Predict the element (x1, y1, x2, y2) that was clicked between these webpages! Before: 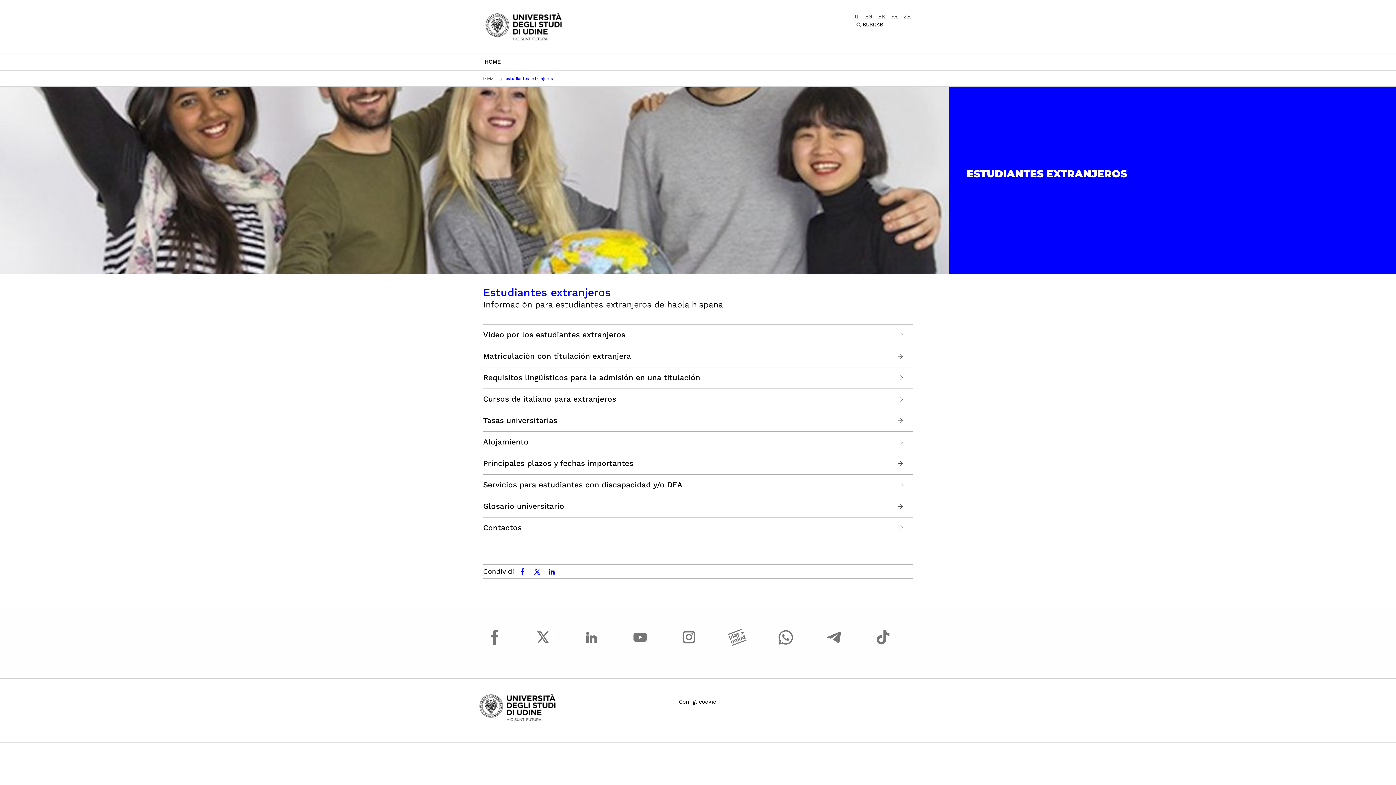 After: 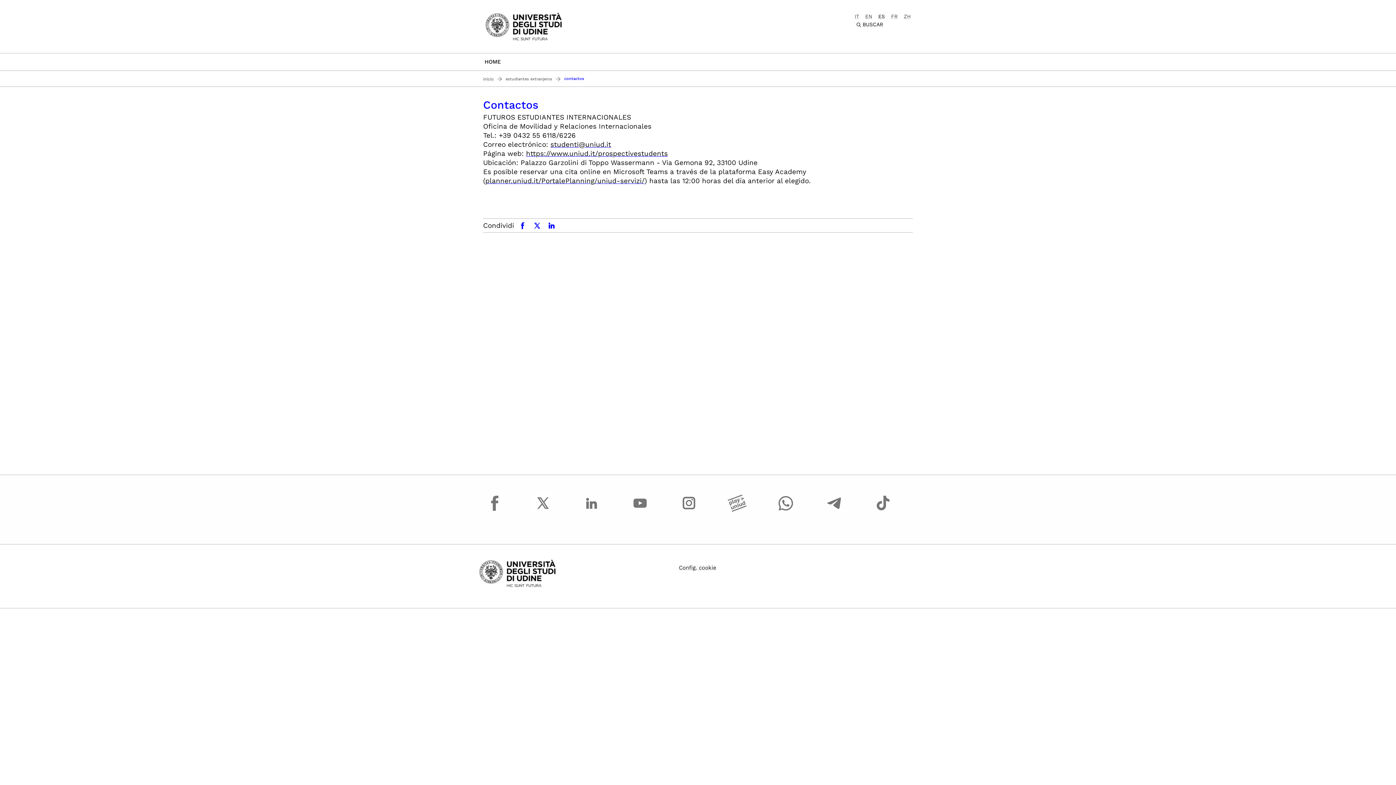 Action: label:   bbox: (896, 523, 905, 532)